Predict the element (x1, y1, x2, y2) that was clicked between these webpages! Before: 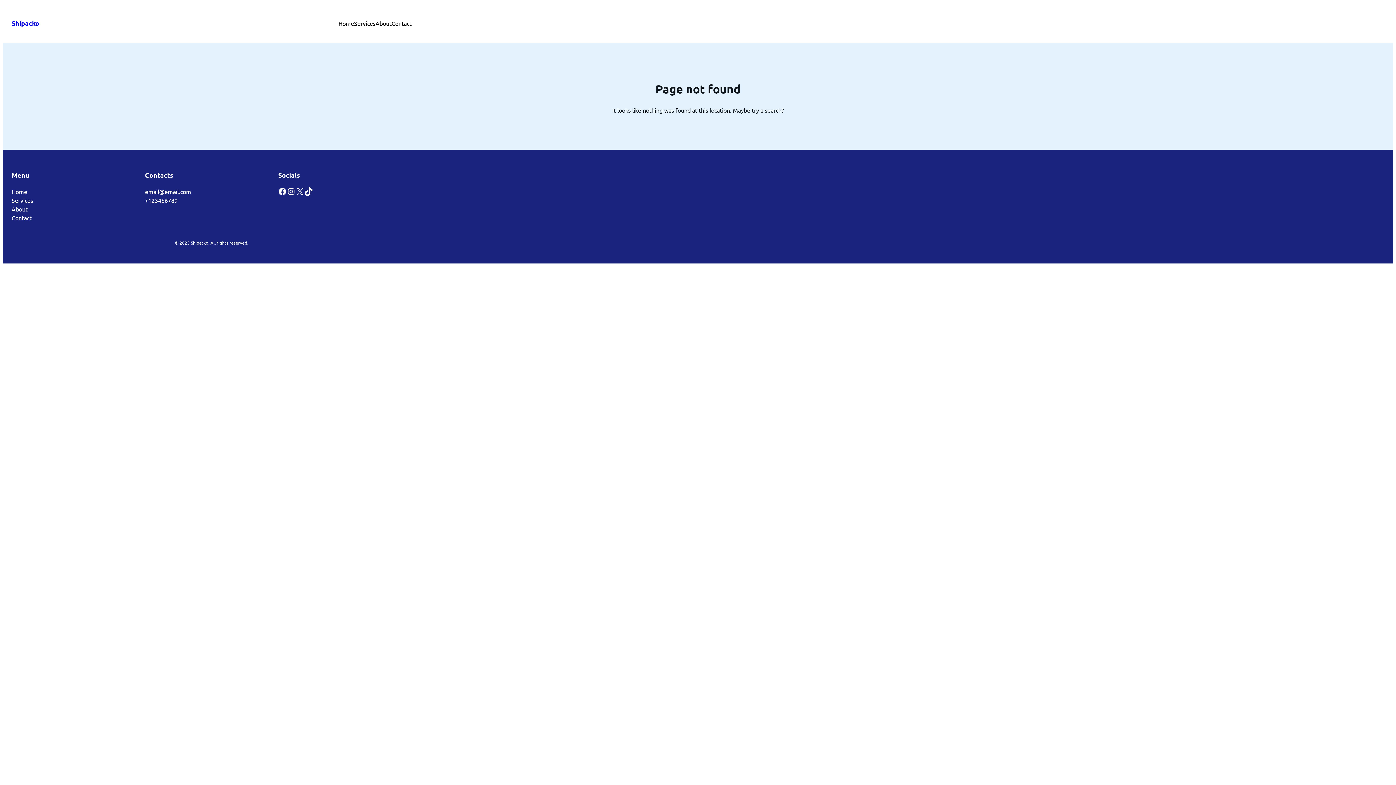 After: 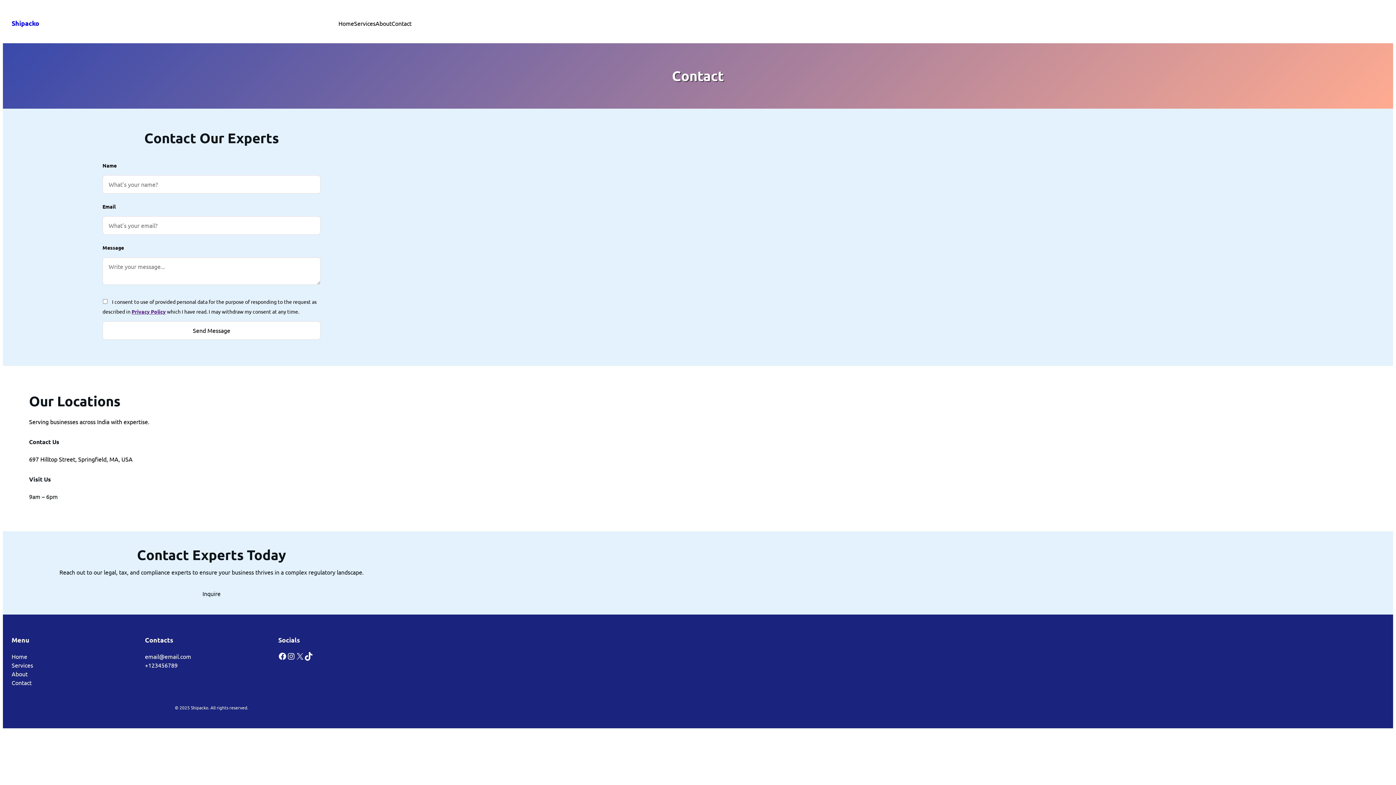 Action: label: Contact bbox: (11, 213, 31, 222)